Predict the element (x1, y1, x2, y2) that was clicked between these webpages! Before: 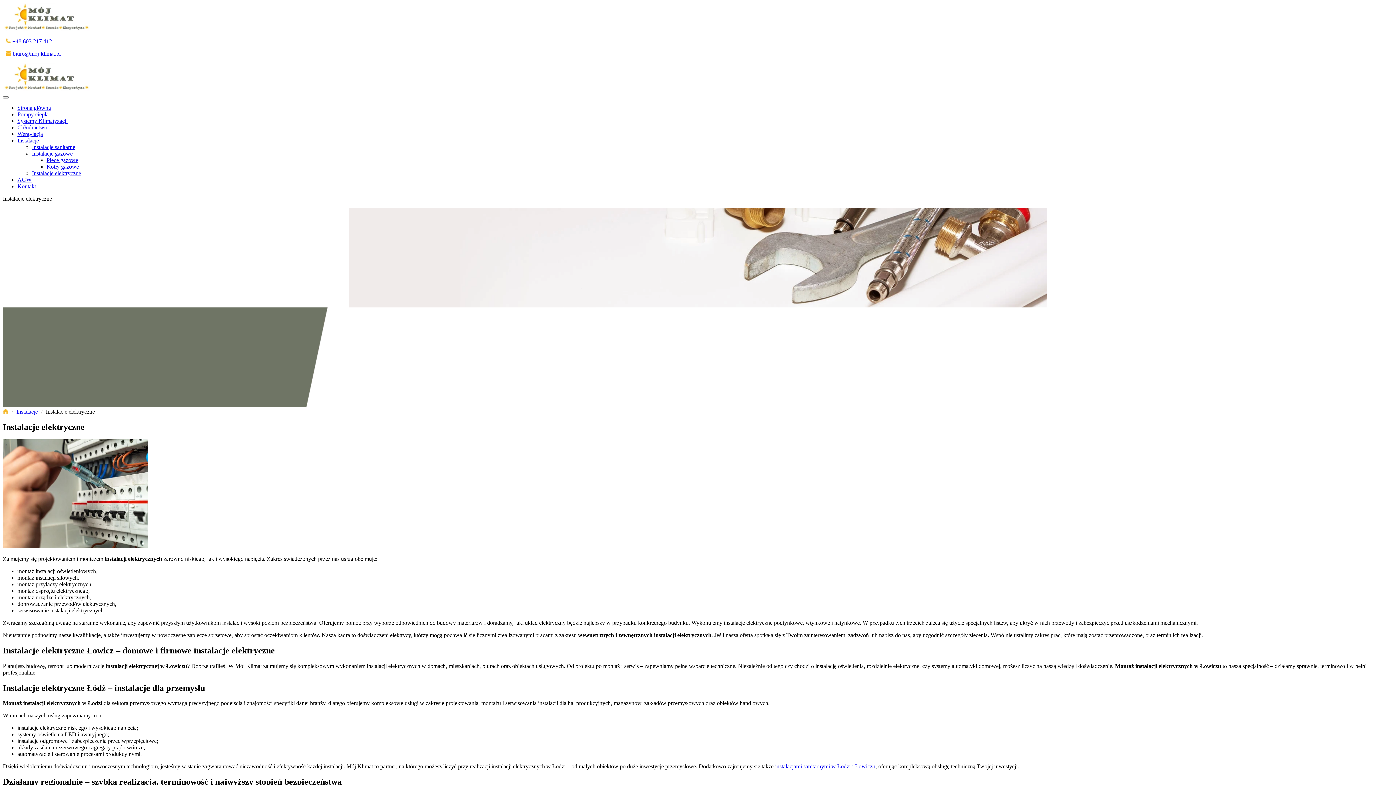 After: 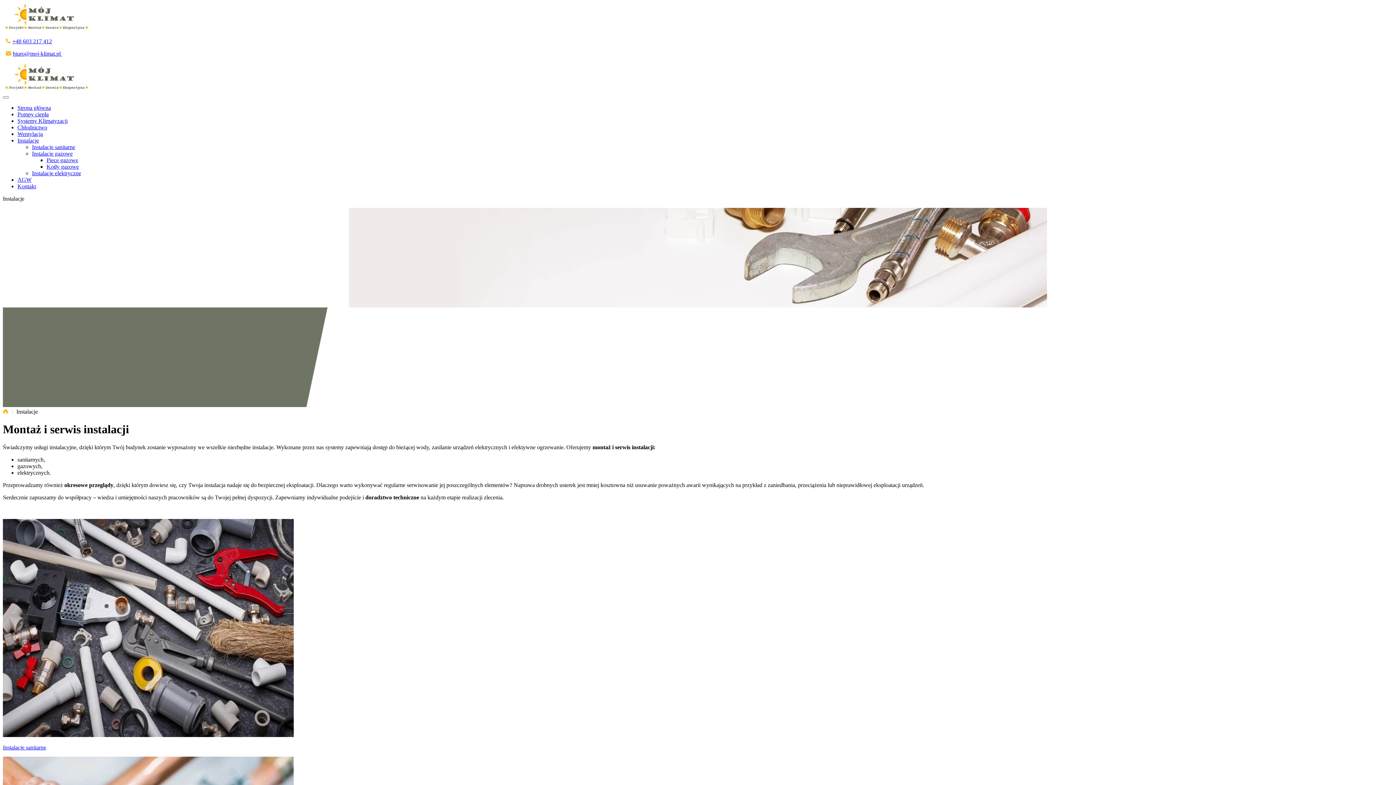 Action: bbox: (16, 408, 37, 414) label: Instalacje